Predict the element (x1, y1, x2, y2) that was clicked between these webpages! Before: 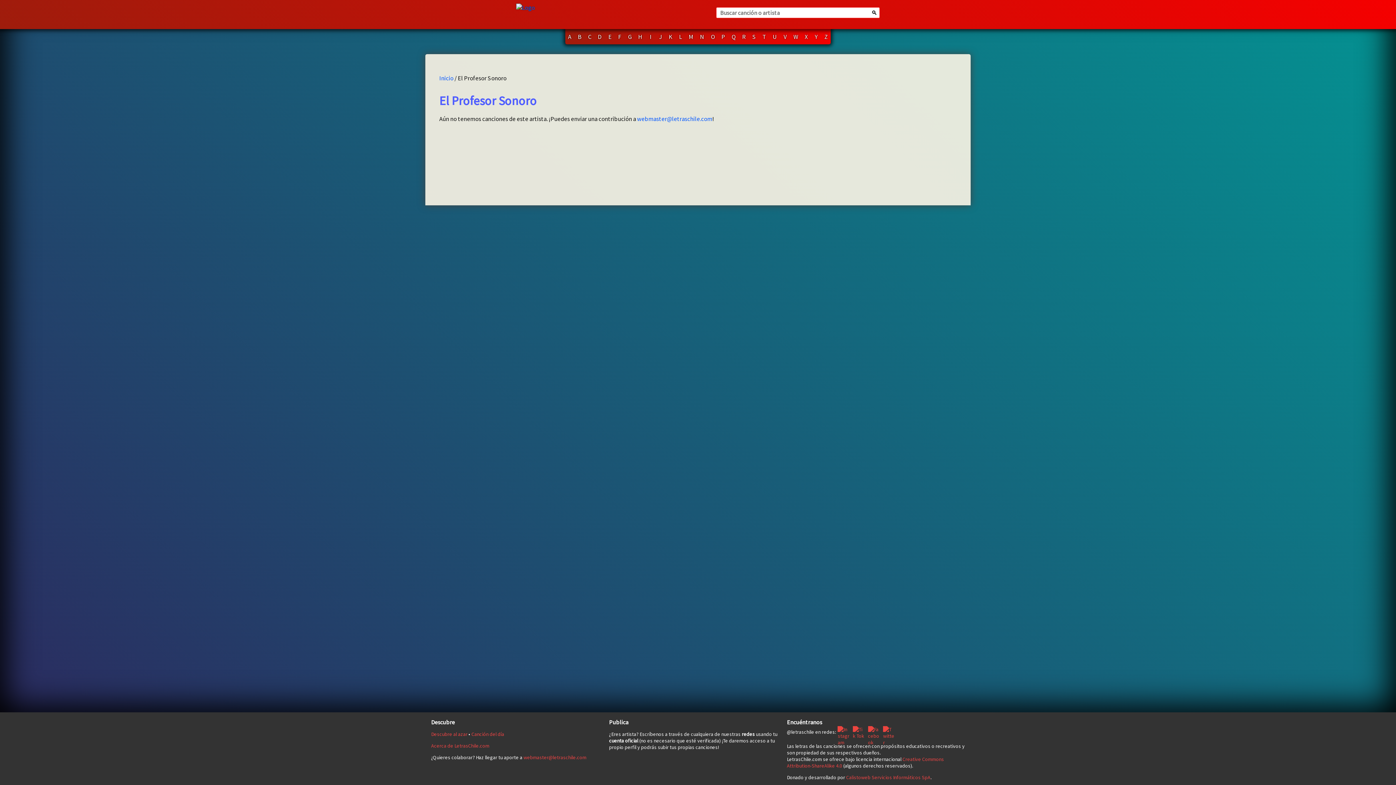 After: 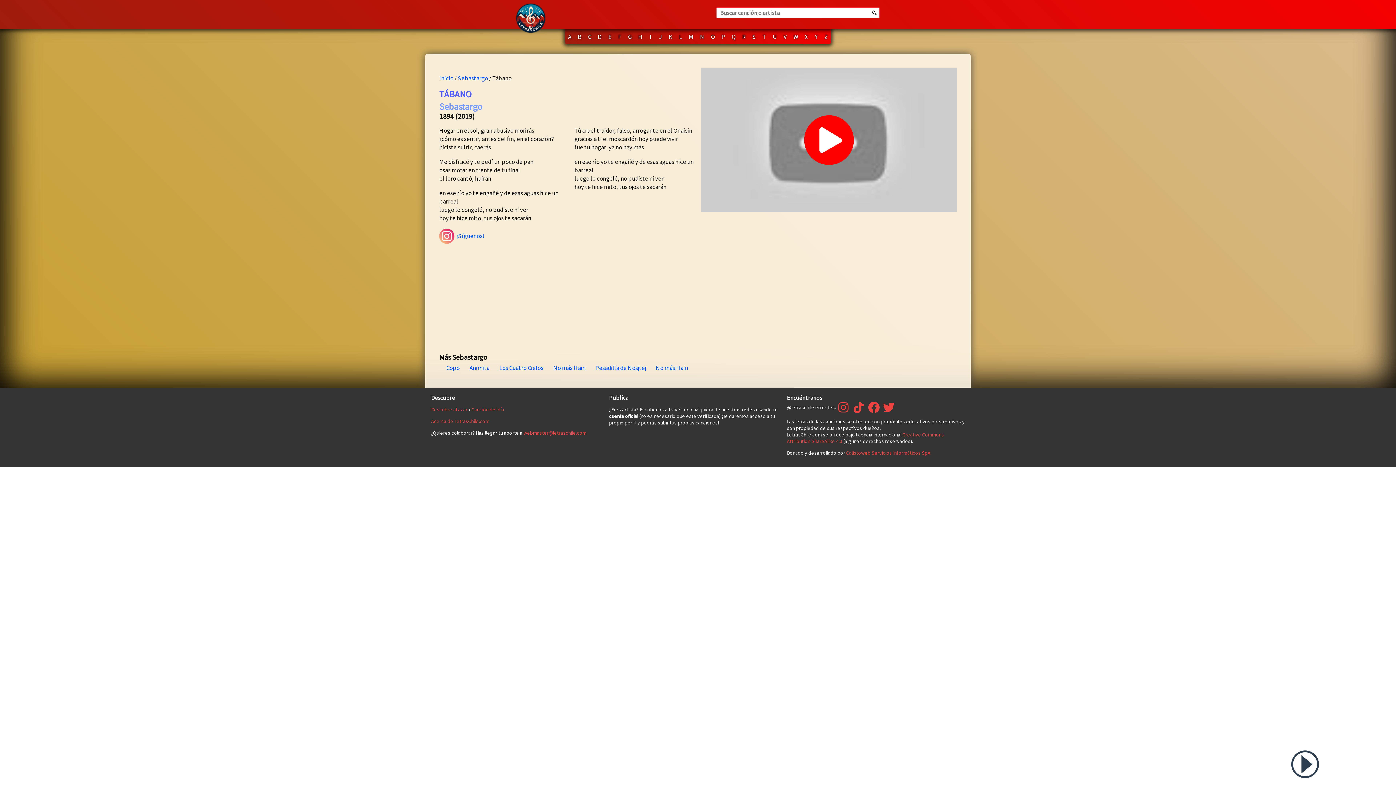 Action: label: Canción del día bbox: (471, 731, 504, 737)